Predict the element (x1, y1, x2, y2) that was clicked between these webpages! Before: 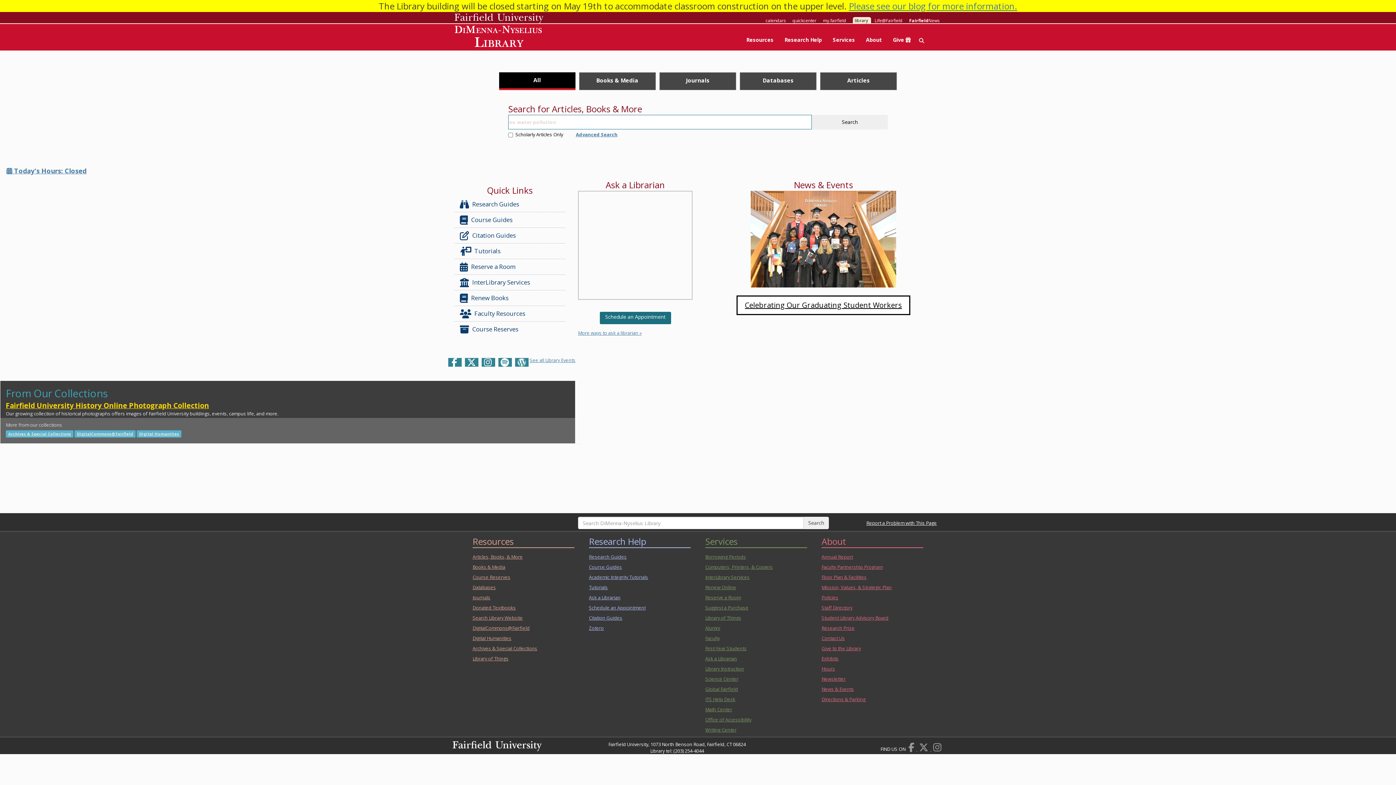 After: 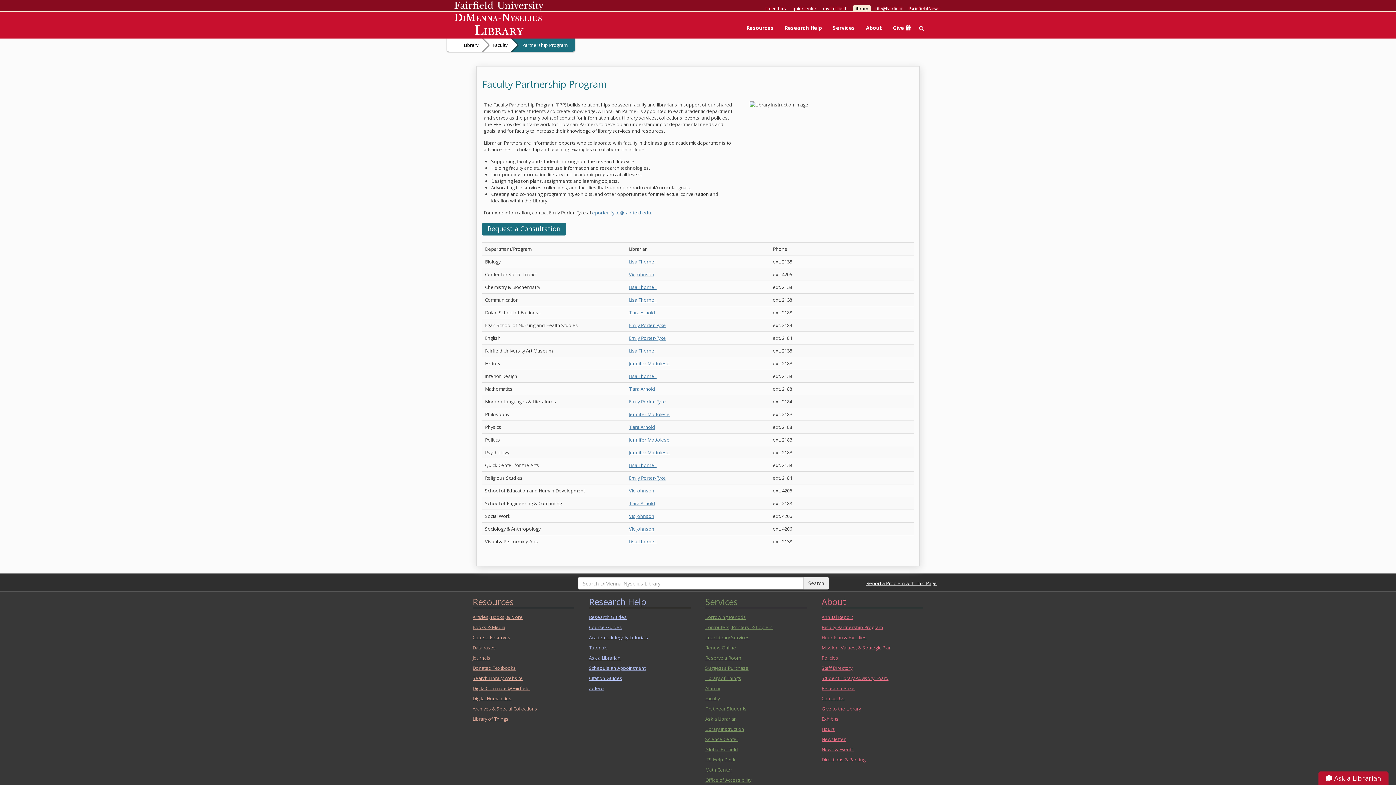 Action: bbox: (820, 562, 916, 572) label: Faculty Partnership Program